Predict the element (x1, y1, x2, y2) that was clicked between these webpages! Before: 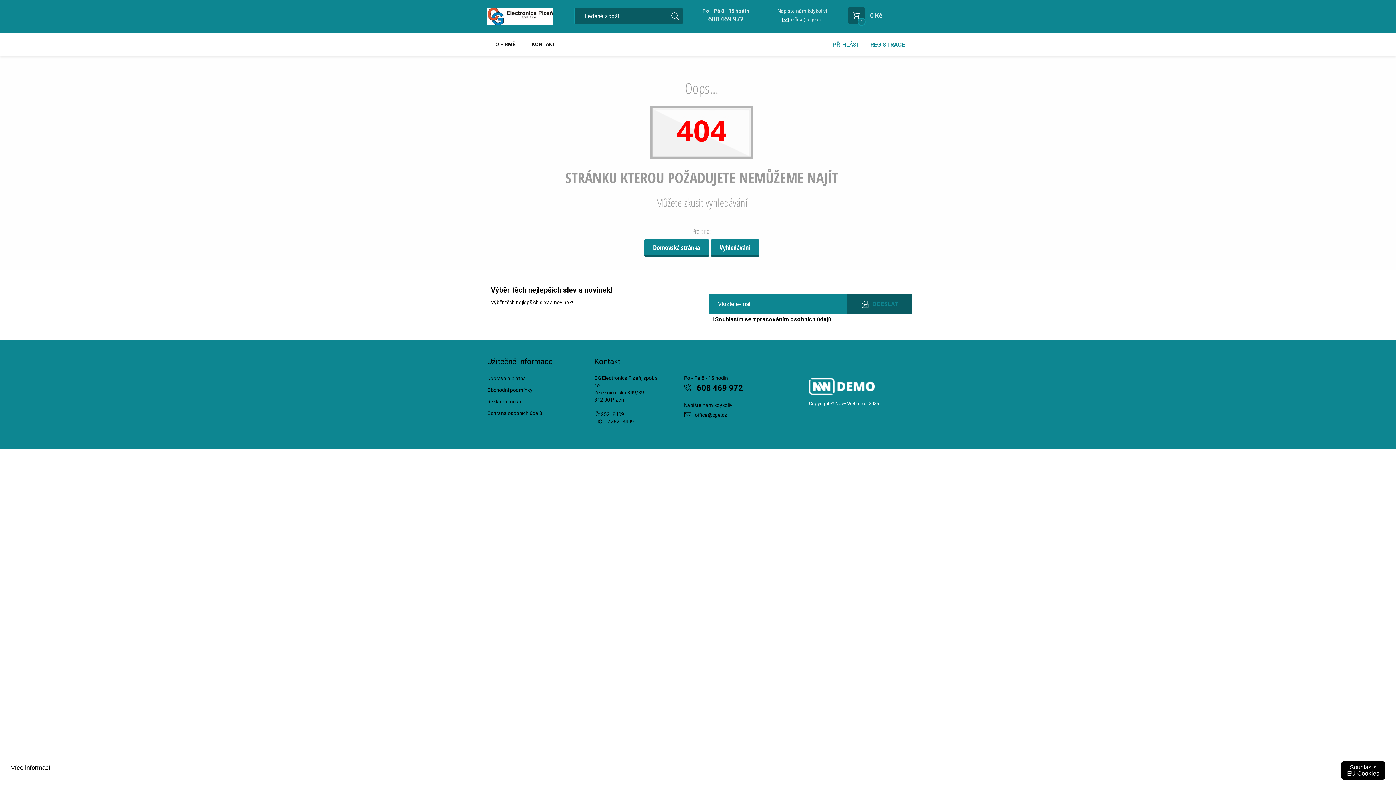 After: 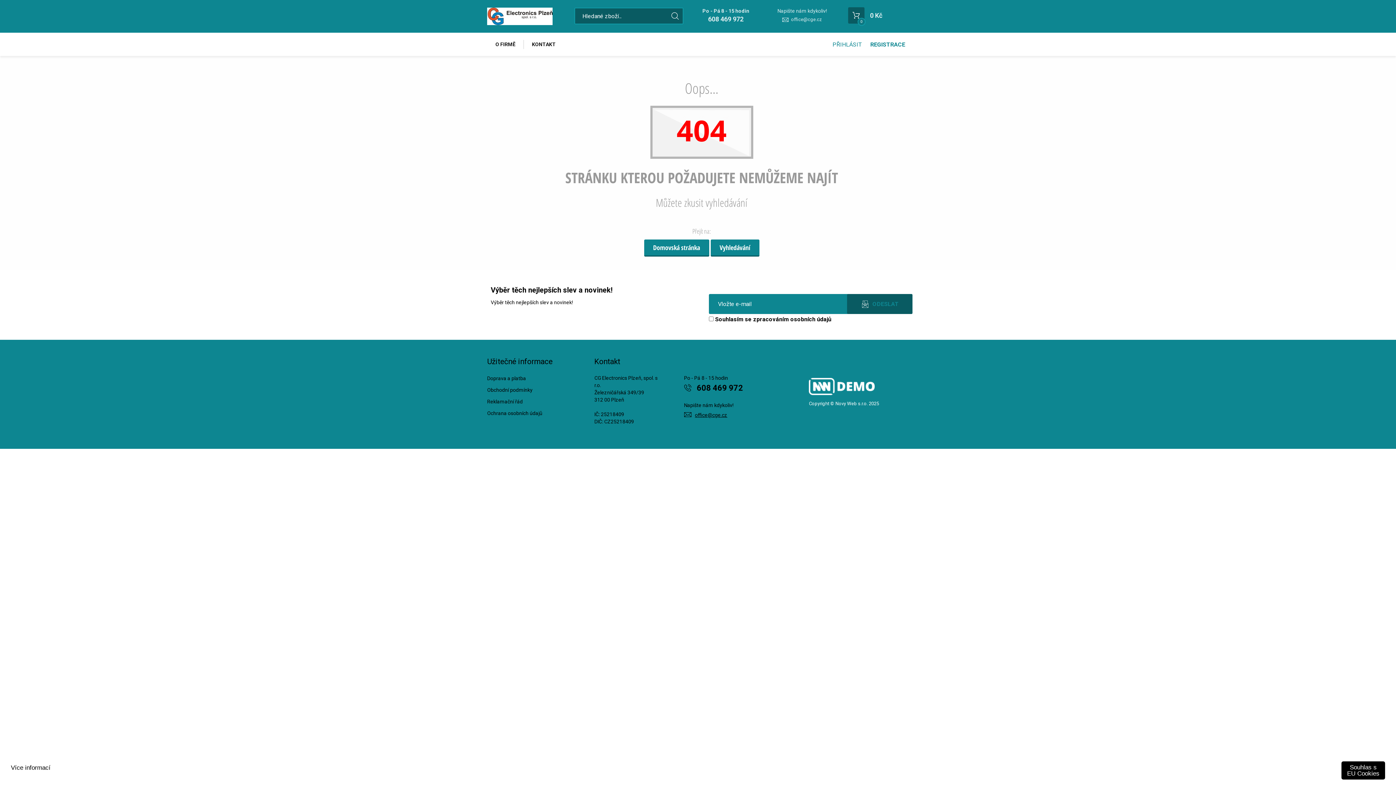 Action: label: office@cge.cz bbox: (695, 412, 727, 418)